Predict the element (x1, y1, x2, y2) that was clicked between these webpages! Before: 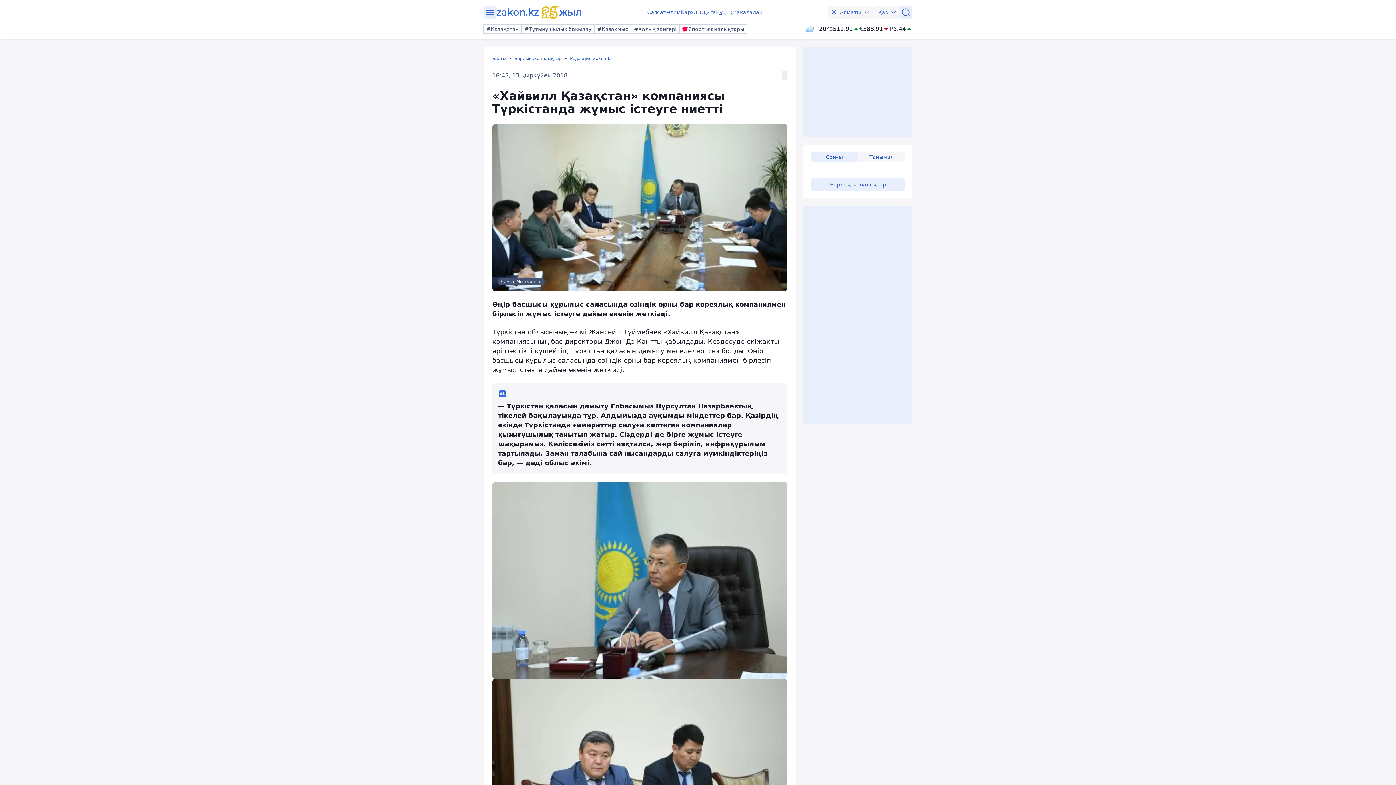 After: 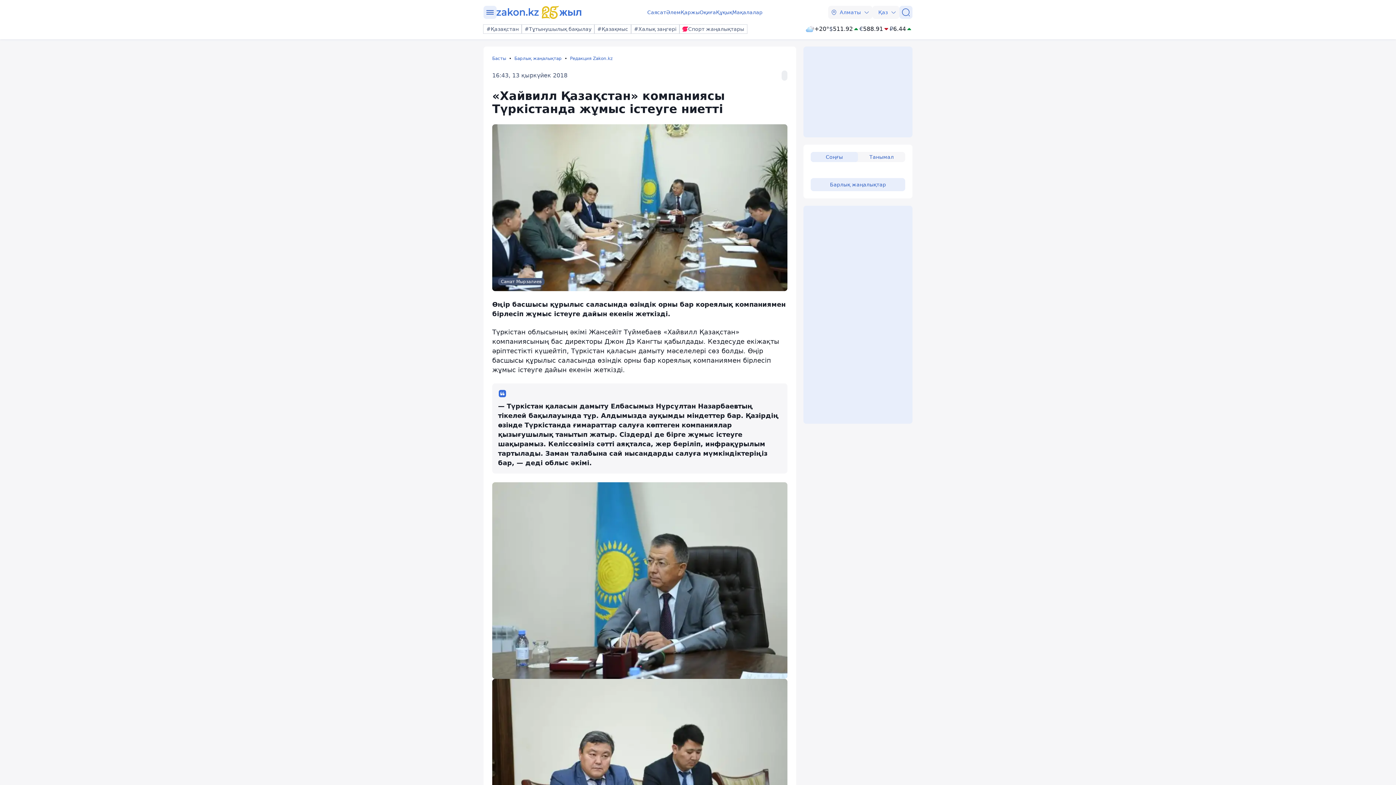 Action: label: +20° bbox: (805, 24, 829, 33)